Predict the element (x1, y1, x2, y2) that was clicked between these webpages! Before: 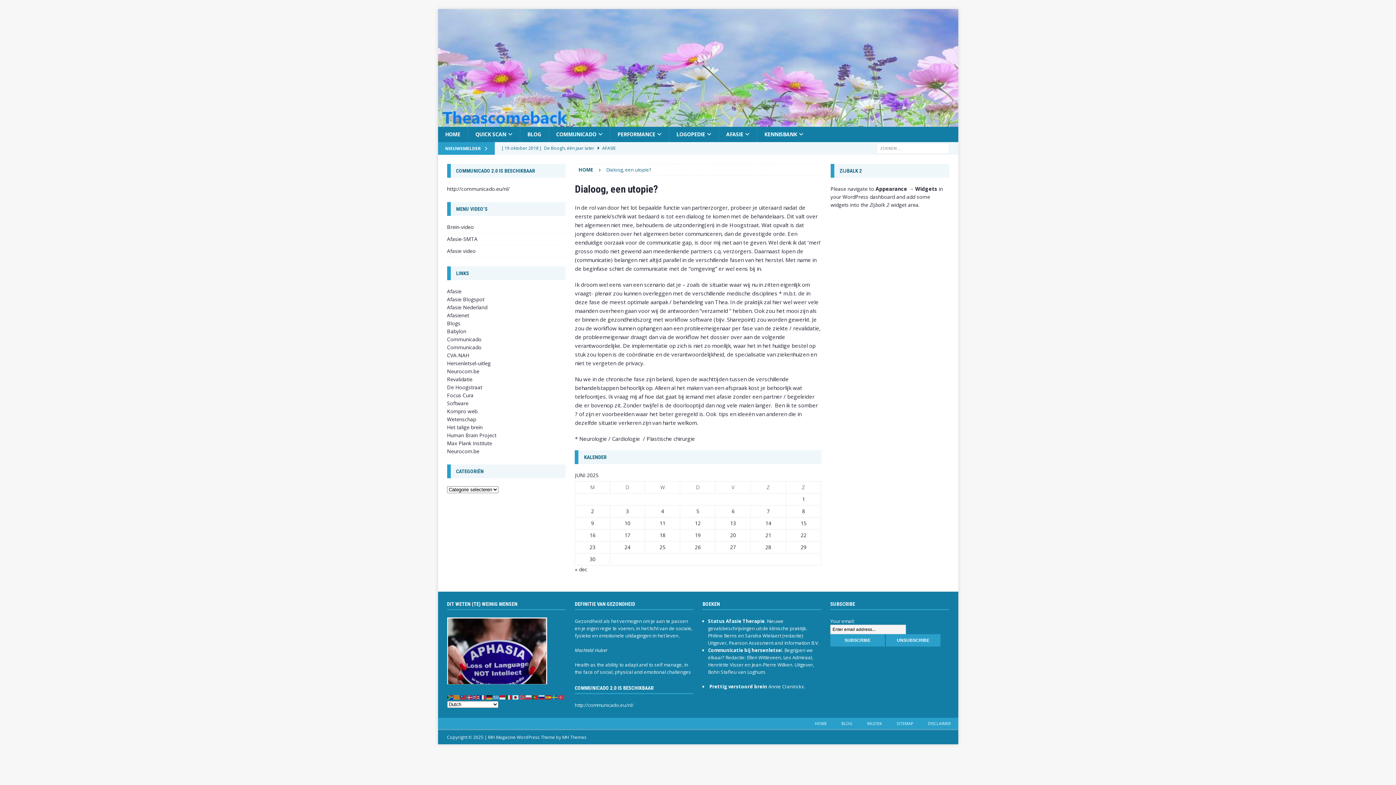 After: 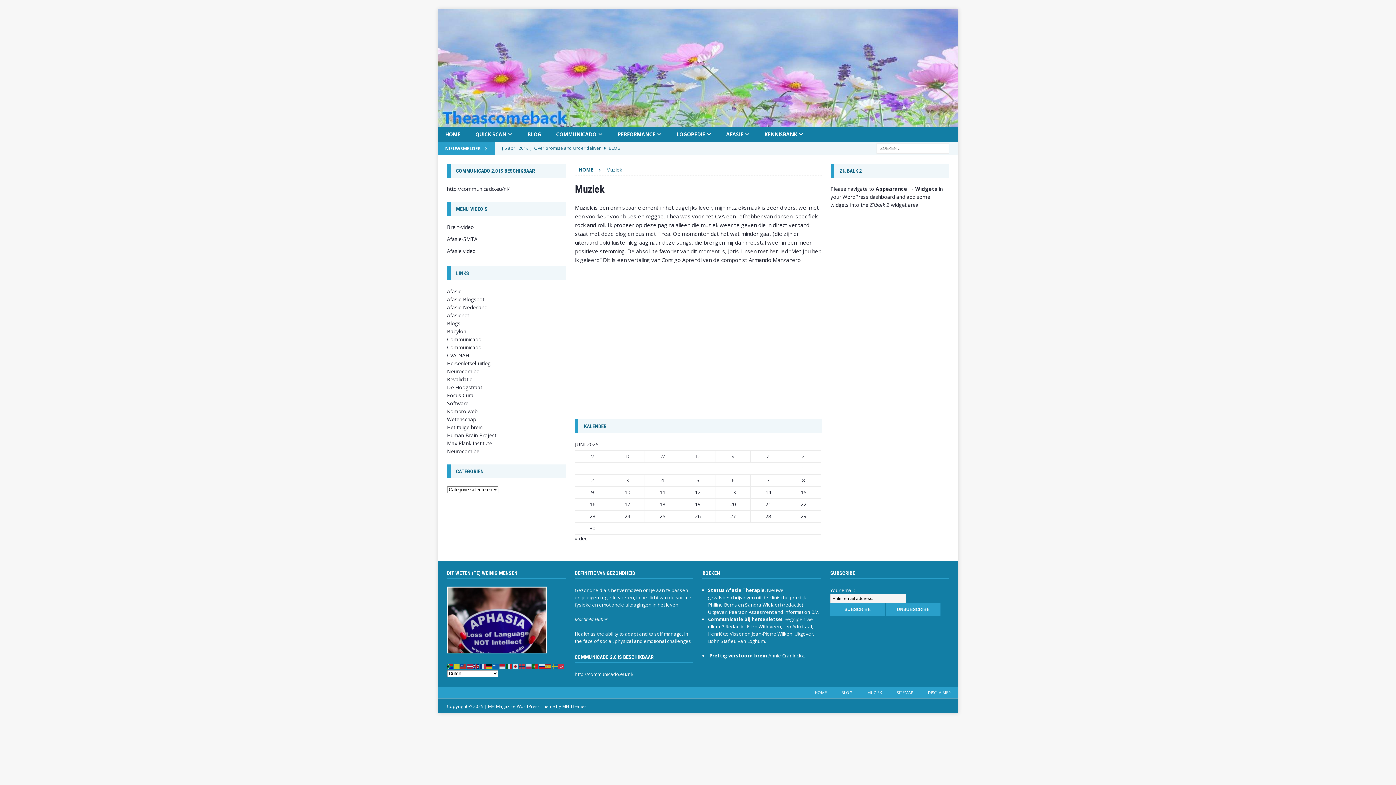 Action: bbox: (860, 718, 889, 729) label: MUZIEK